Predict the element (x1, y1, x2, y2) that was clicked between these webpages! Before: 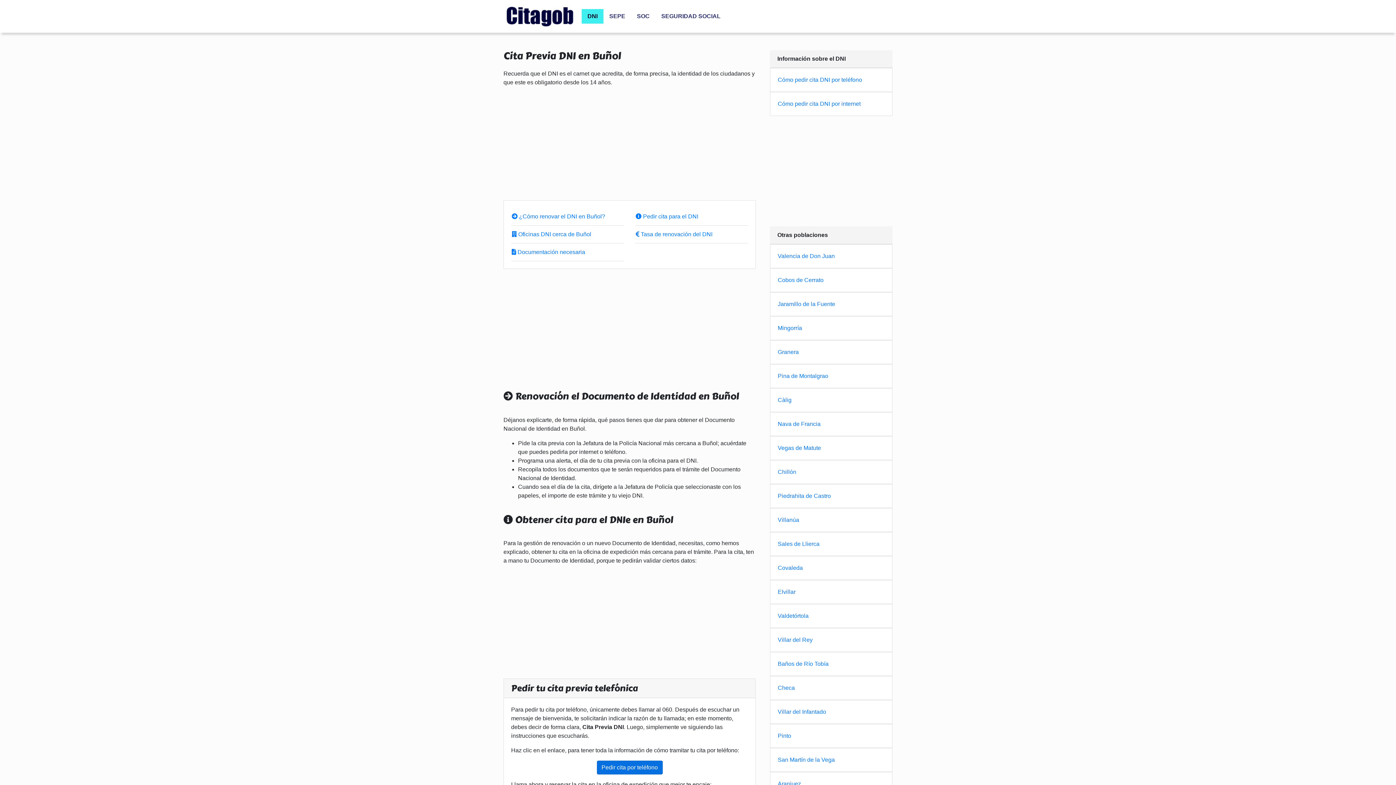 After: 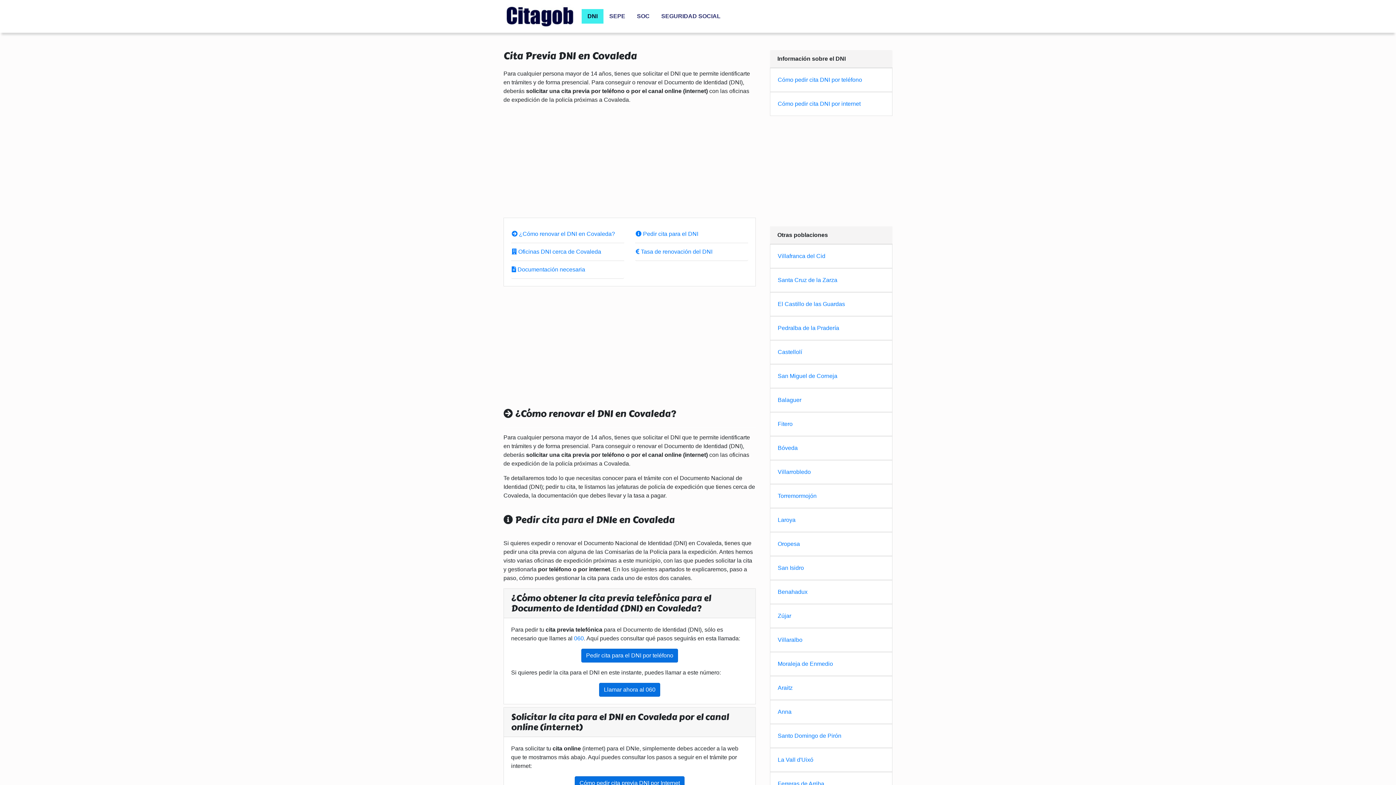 Action: bbox: (777, 565, 803, 571) label: Covaleda